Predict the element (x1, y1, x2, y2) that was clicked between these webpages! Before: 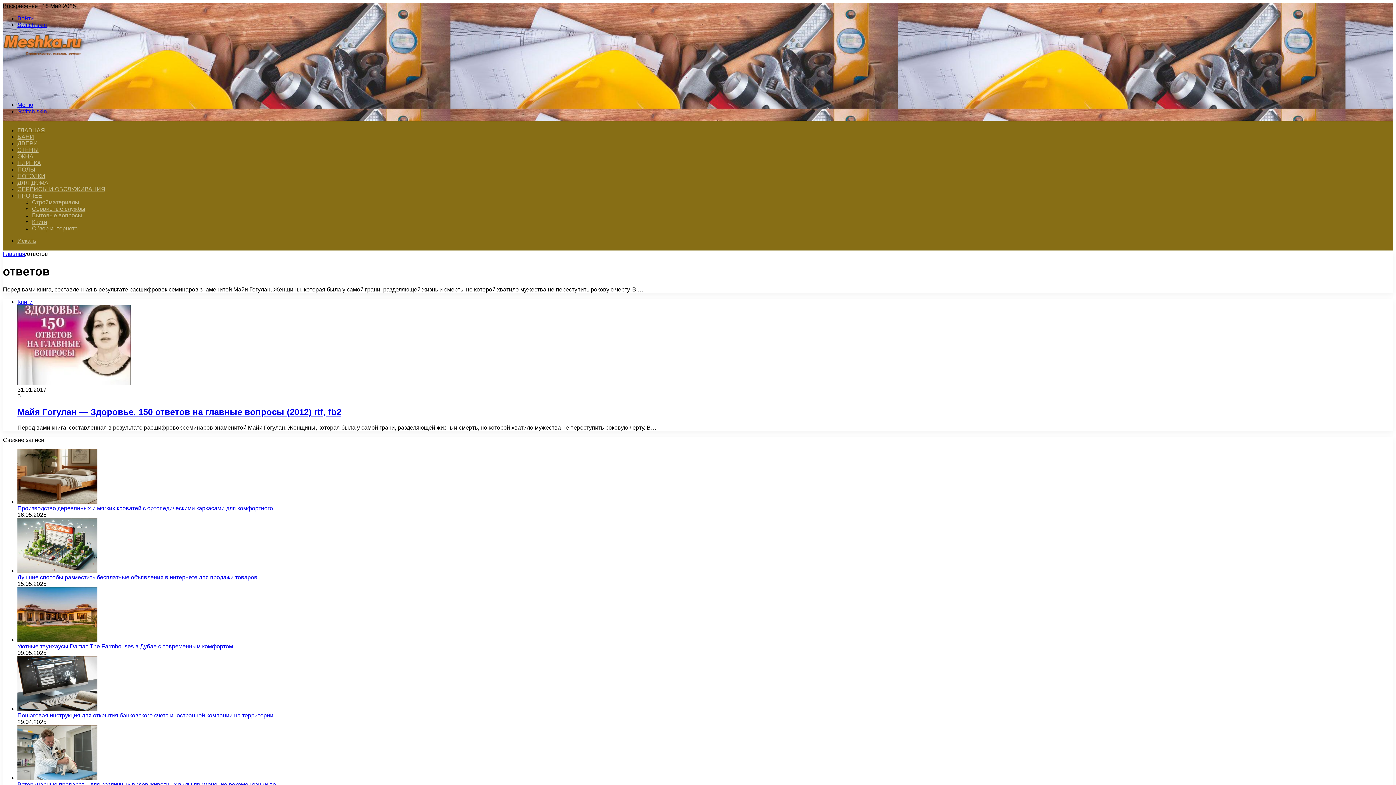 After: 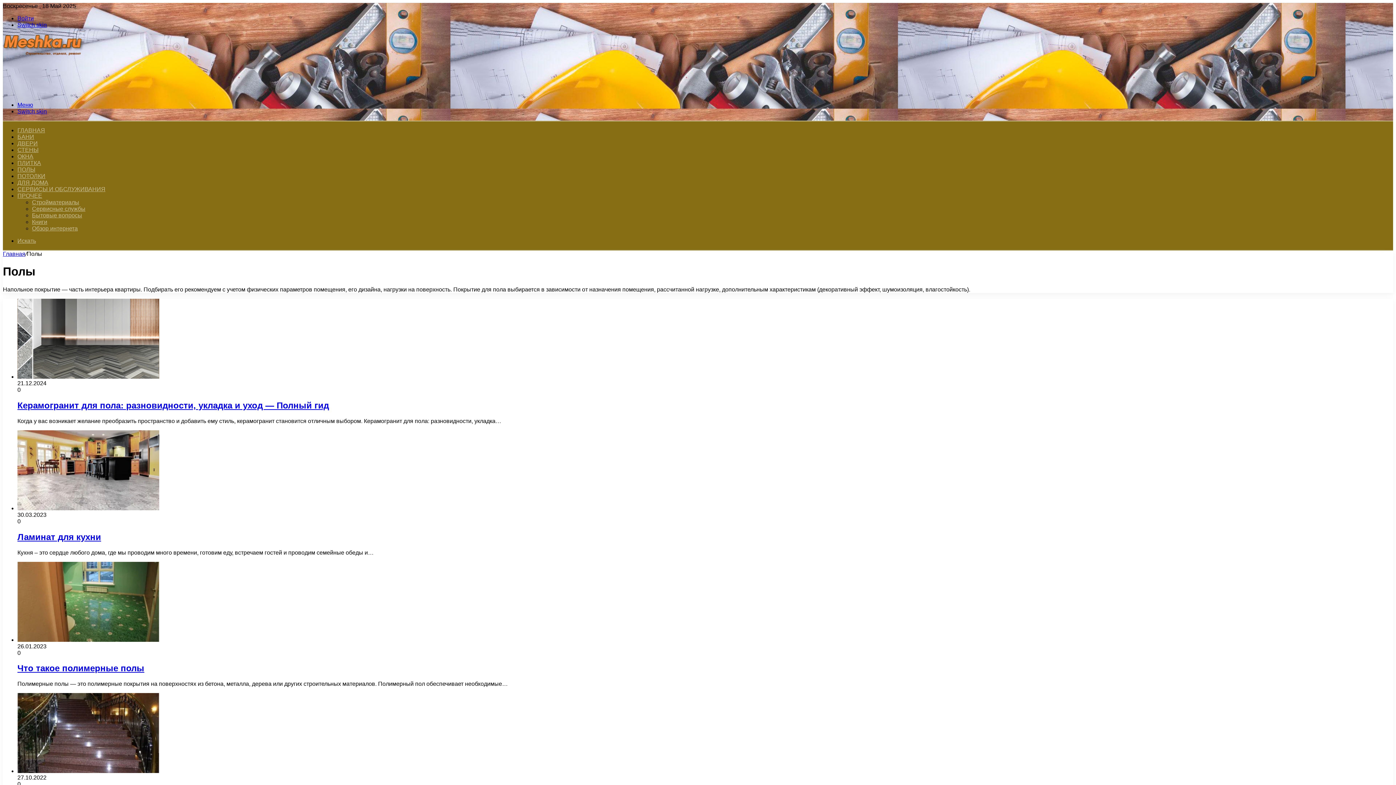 Action: label: ПОЛЫ bbox: (17, 166, 35, 172)